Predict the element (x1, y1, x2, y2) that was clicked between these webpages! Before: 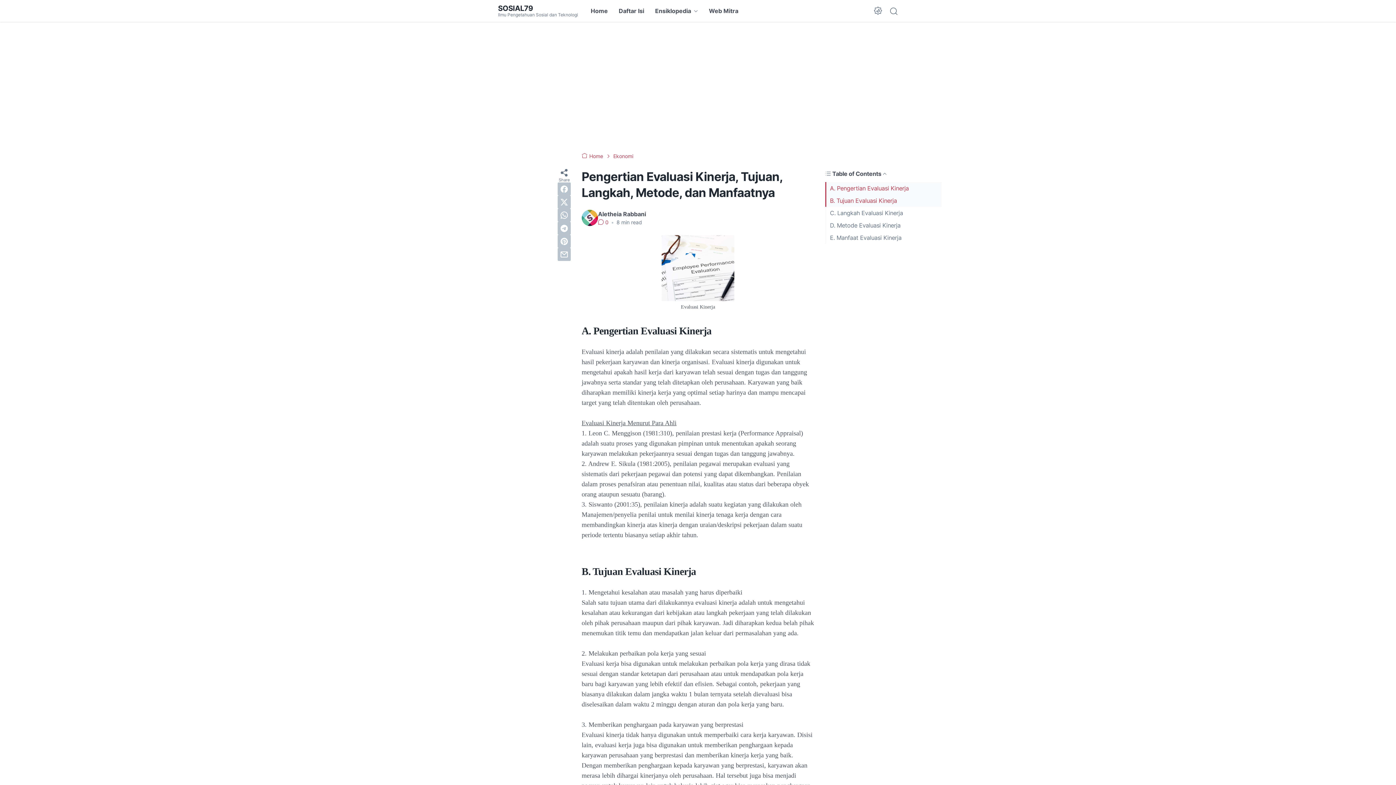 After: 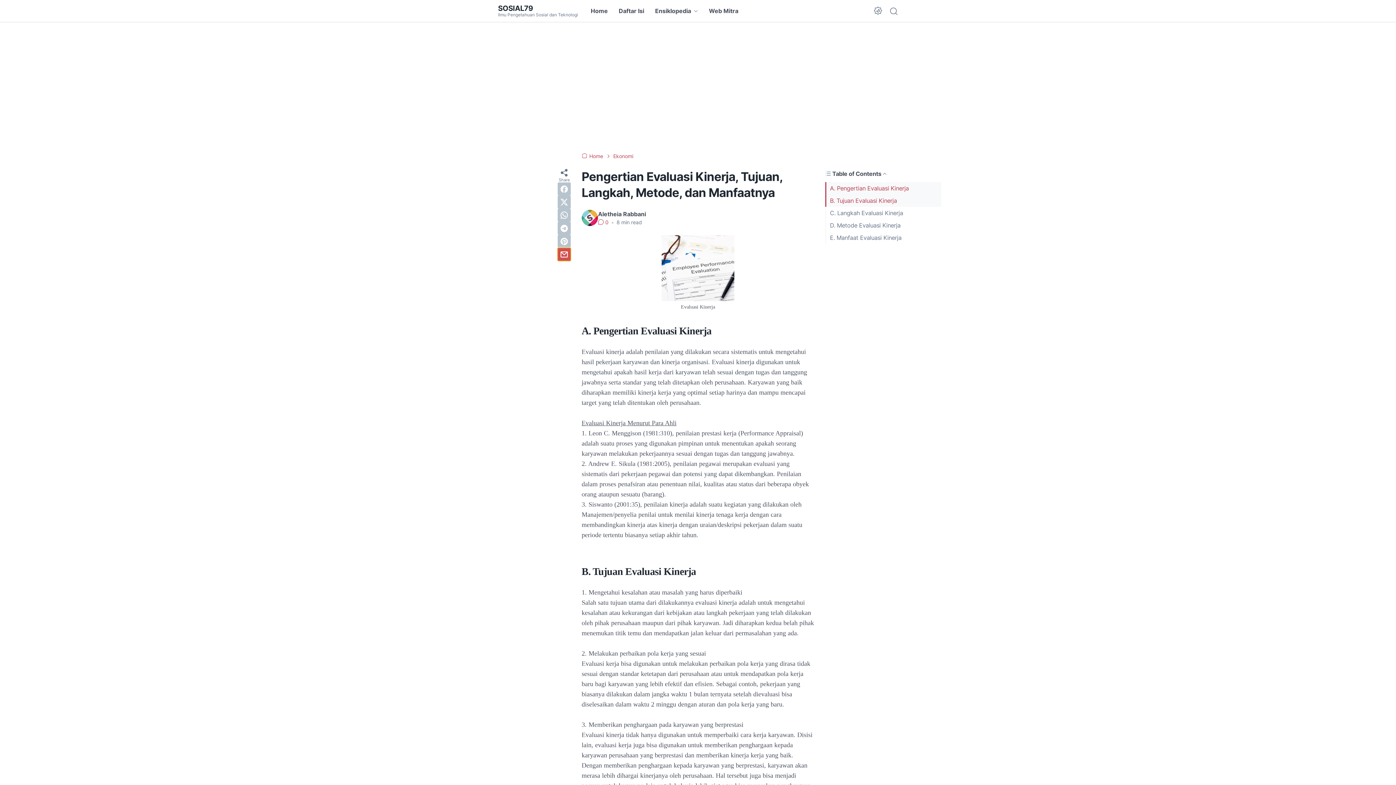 Action: label: email bbox: (557, 248, 570, 261)